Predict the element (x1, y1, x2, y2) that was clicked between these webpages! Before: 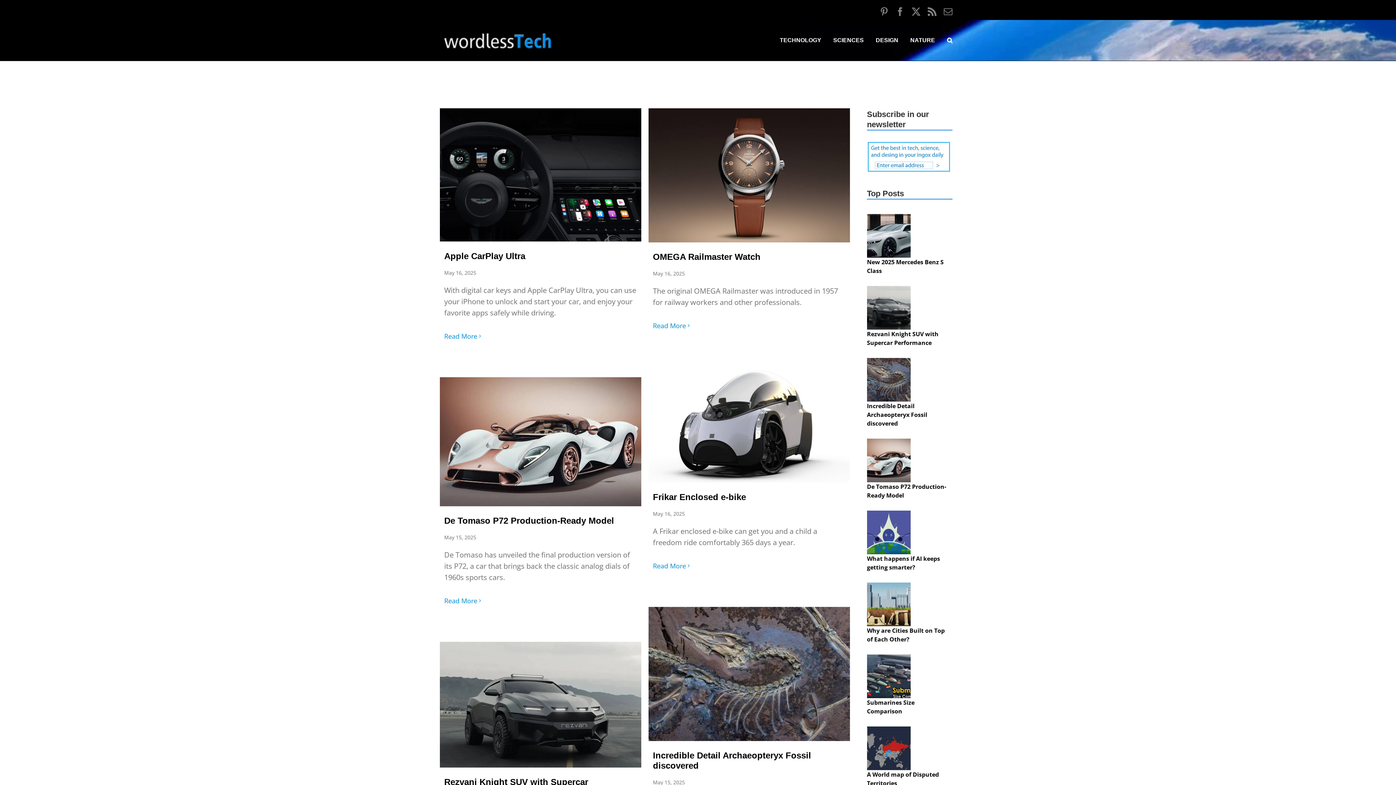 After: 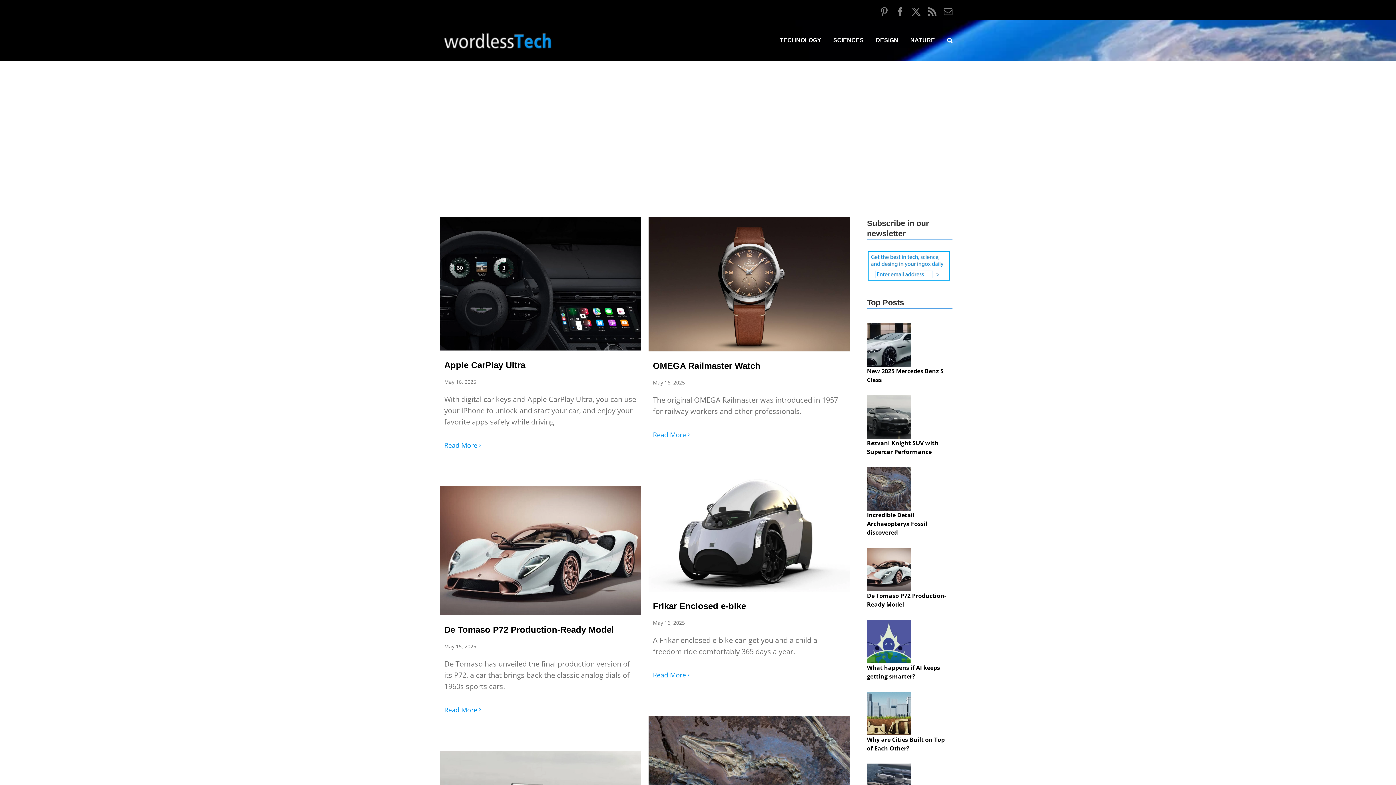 Action: bbox: (444, 27, 554, 49)